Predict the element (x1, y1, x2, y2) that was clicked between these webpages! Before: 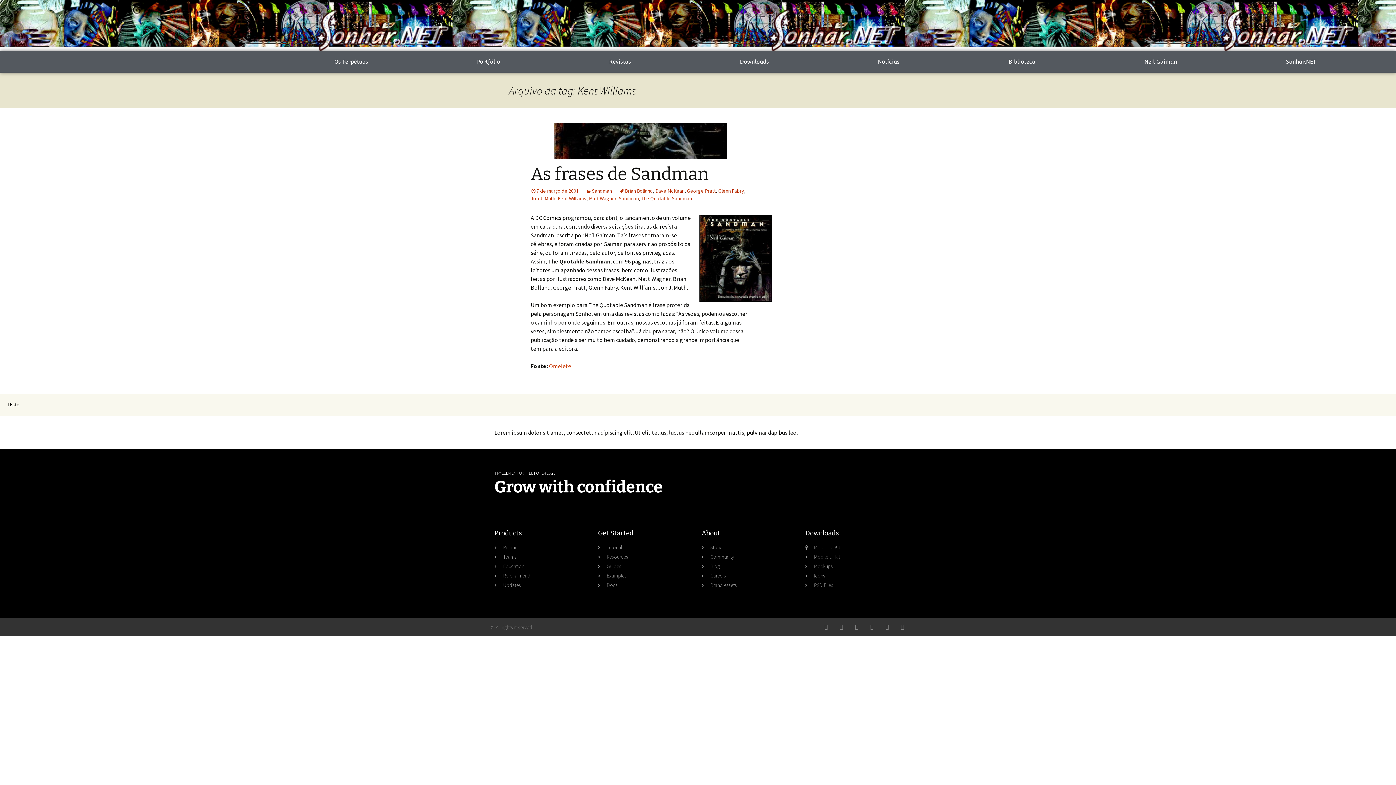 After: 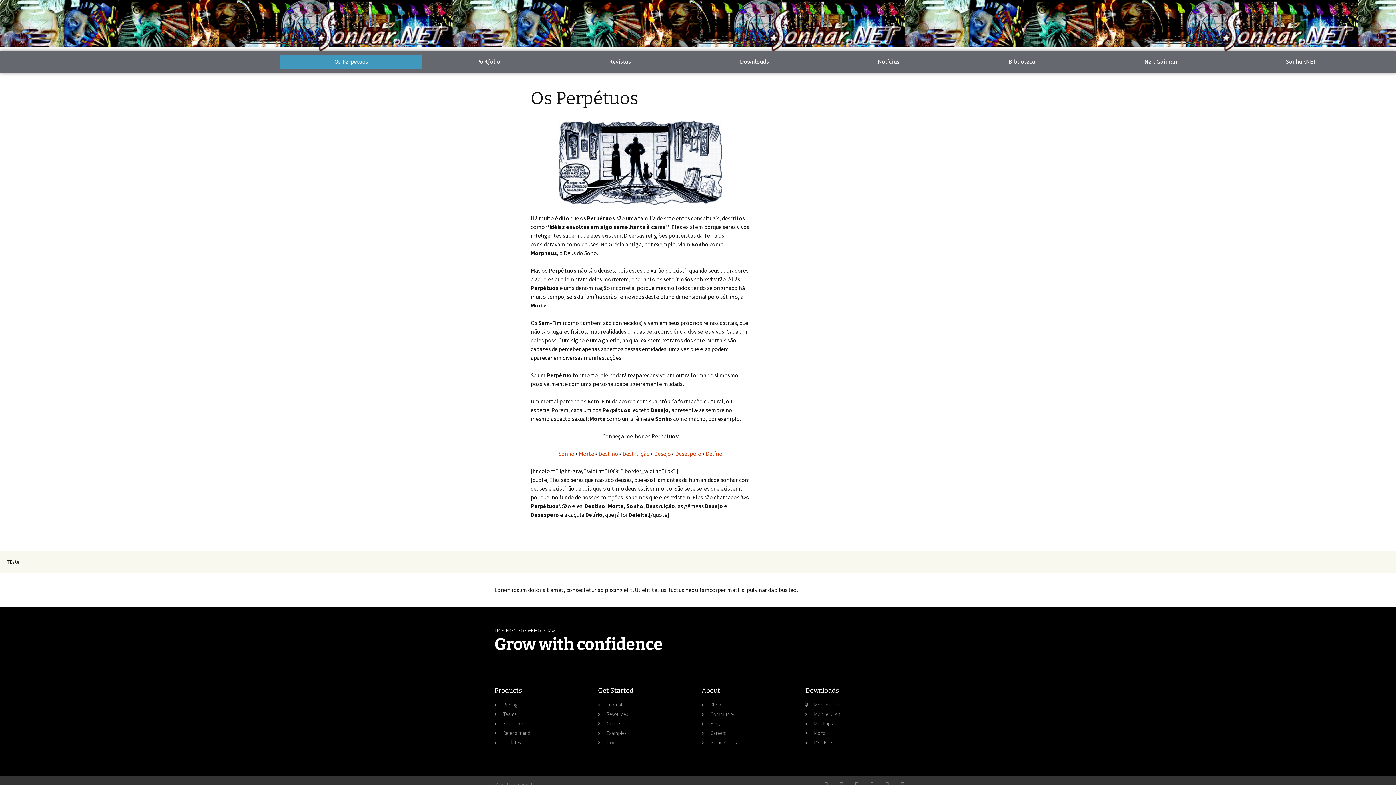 Action: bbox: (279, 54, 422, 69) label: Os Perpétuos